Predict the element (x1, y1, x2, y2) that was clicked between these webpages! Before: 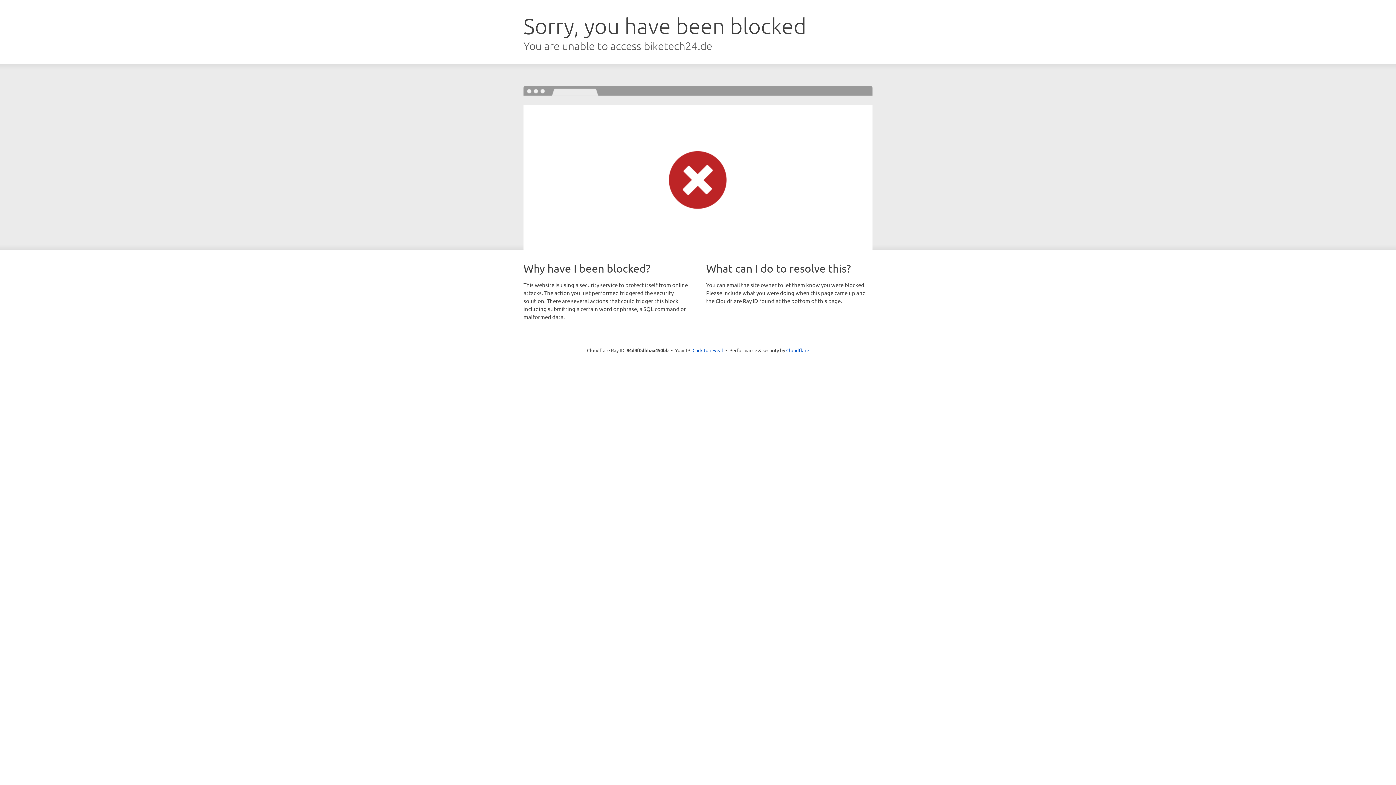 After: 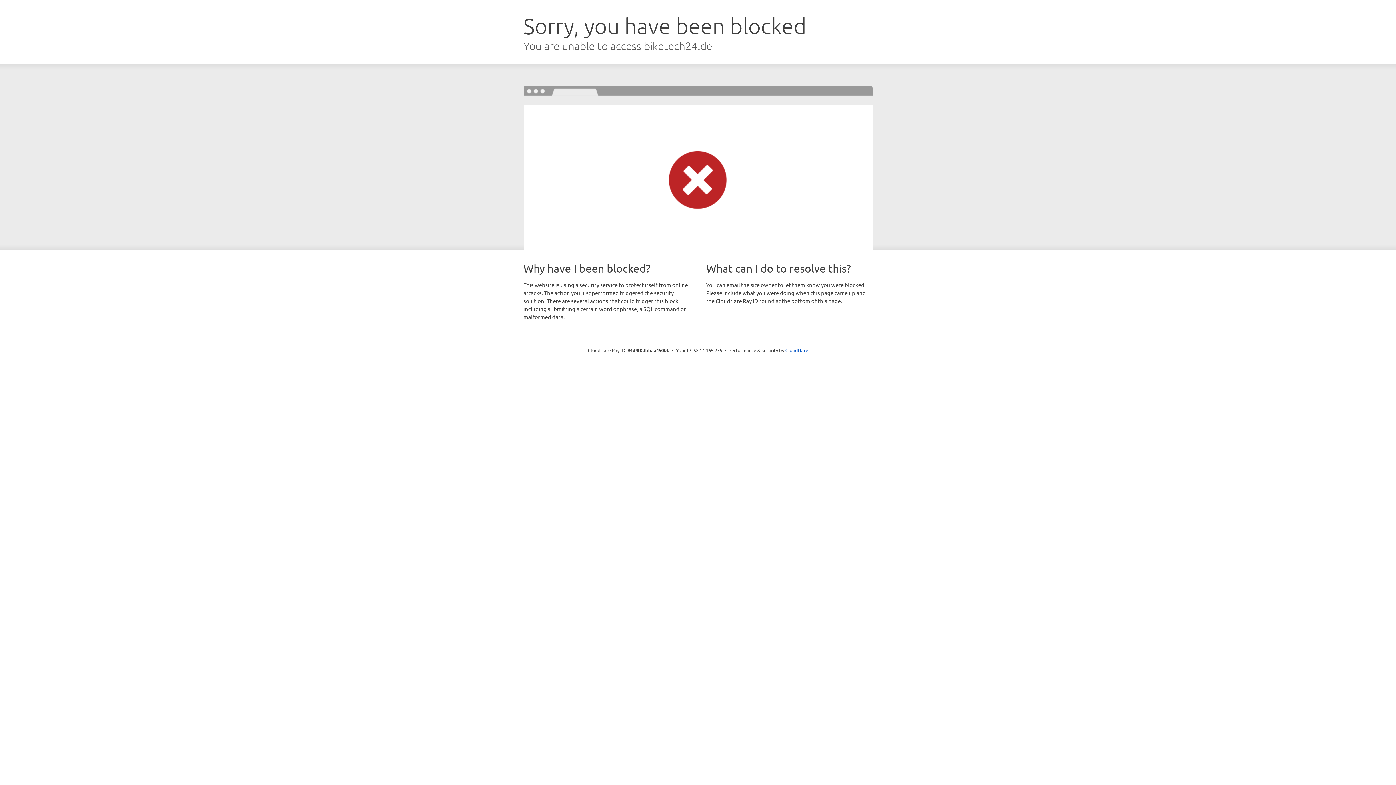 Action: label: Click to reveal bbox: (692, 346, 723, 353)